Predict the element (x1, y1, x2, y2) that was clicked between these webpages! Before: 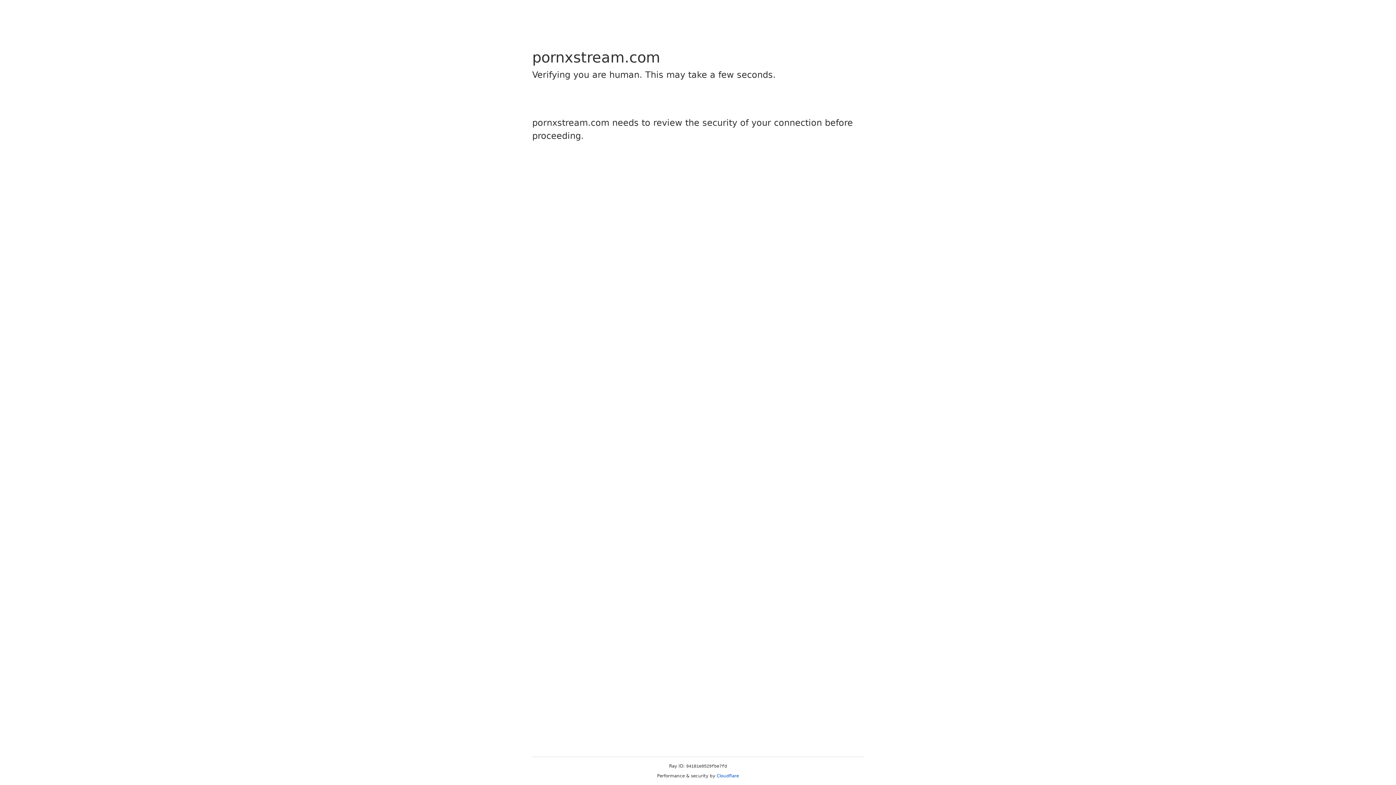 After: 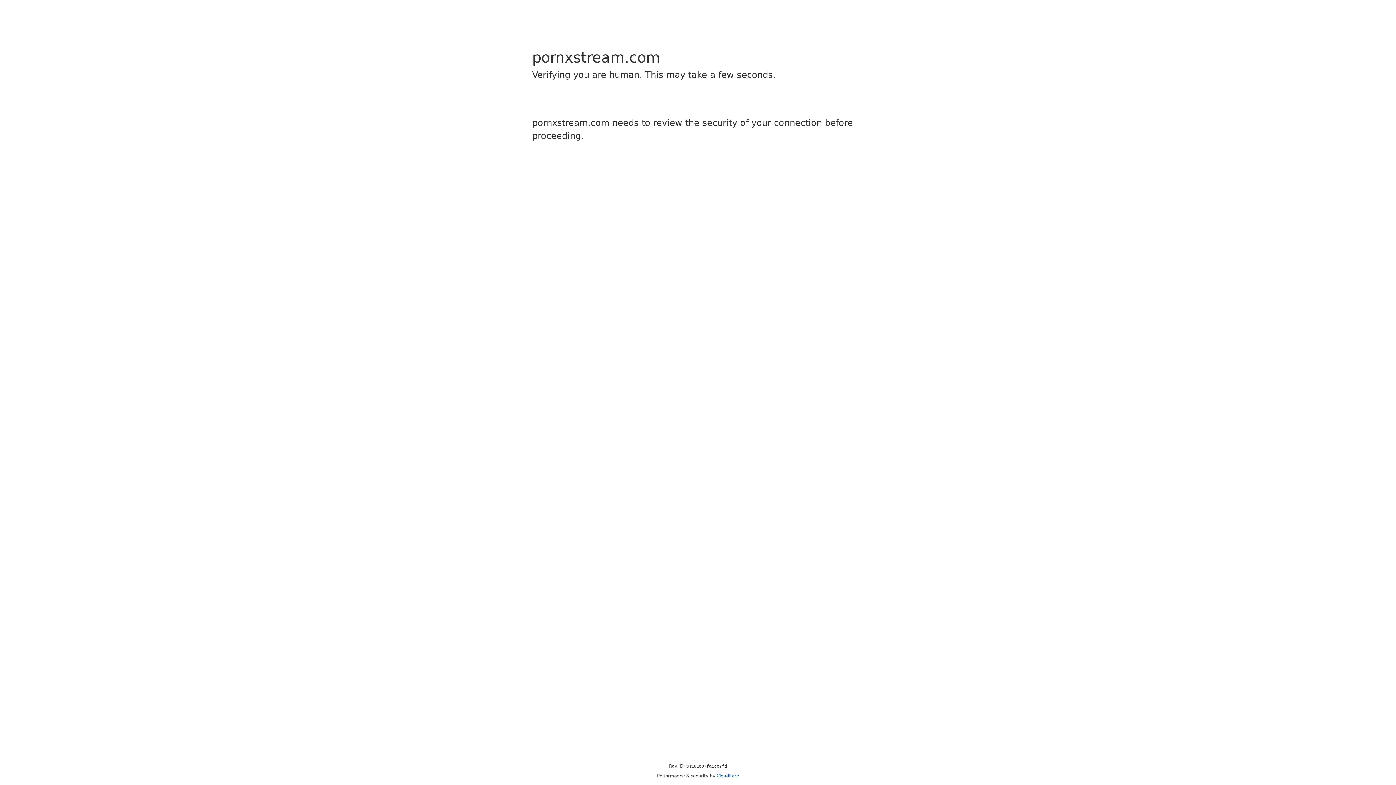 Action: label: Cloudflare bbox: (716, 773, 739, 778)